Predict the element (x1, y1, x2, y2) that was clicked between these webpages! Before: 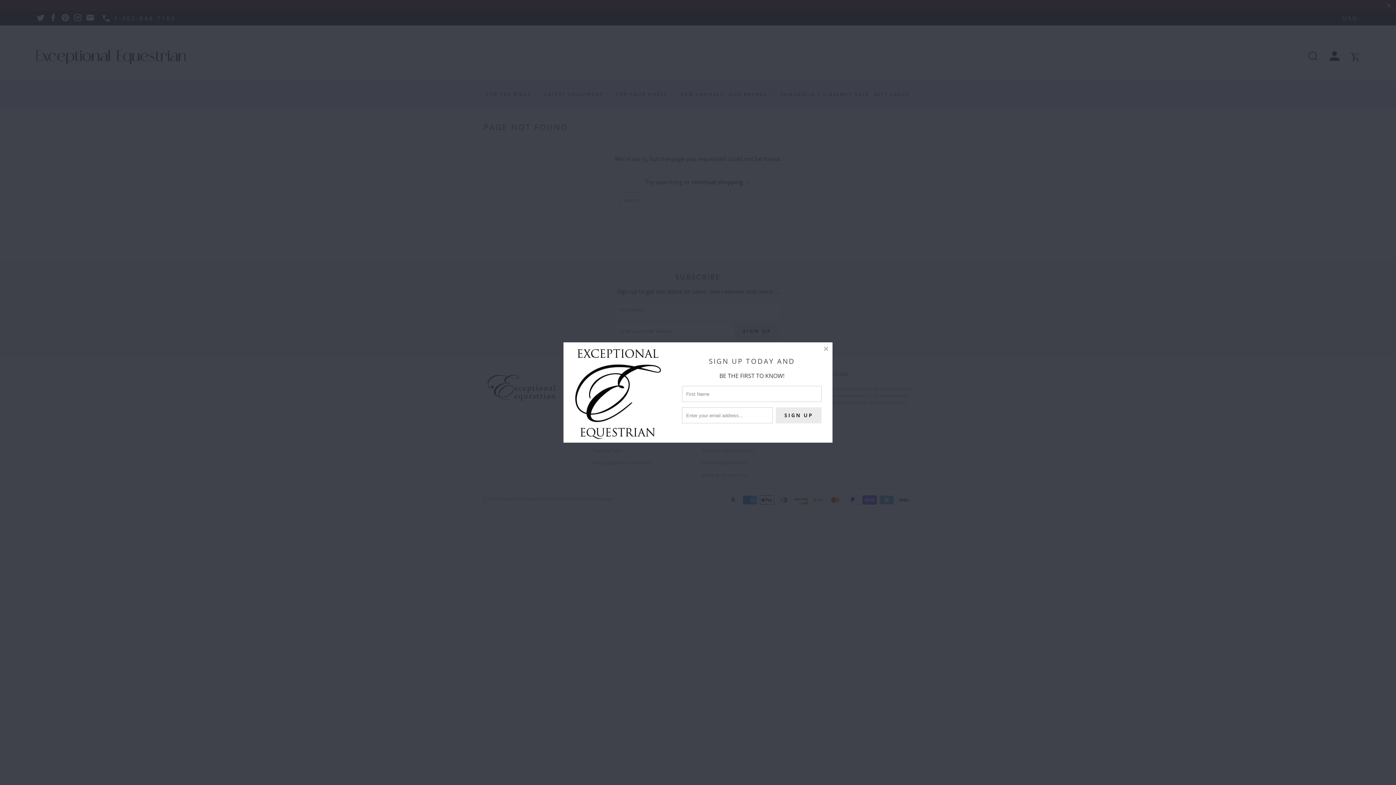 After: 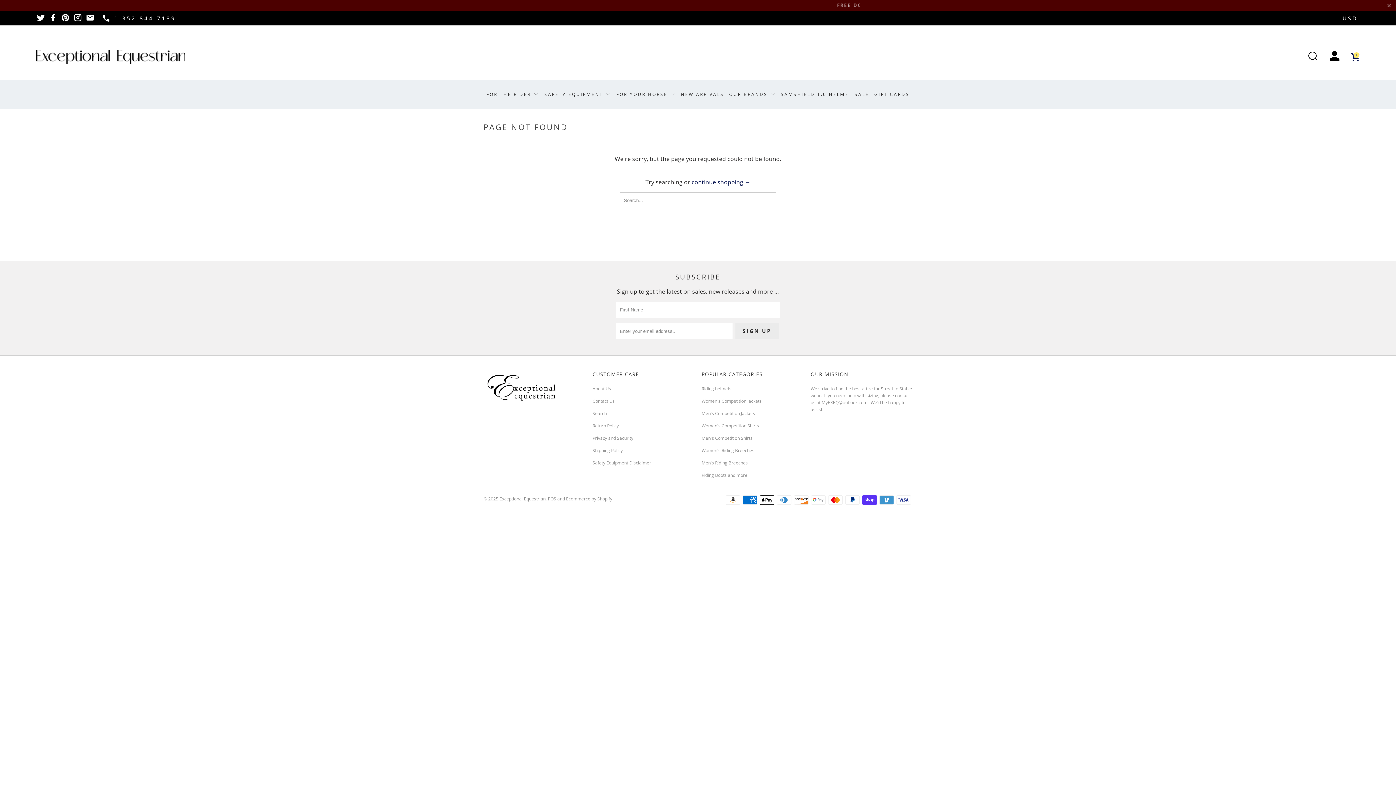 Action: bbox: (822, 341, 835, 354)